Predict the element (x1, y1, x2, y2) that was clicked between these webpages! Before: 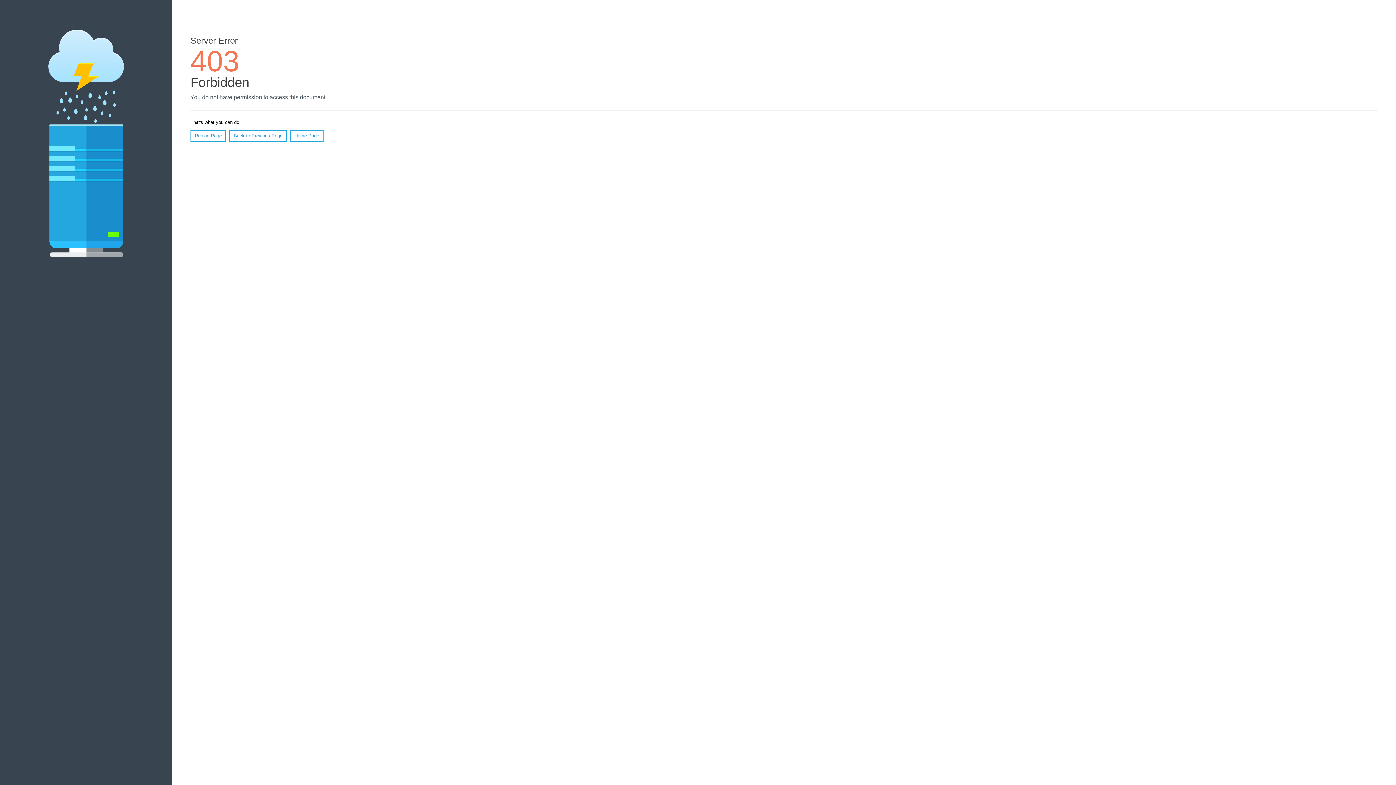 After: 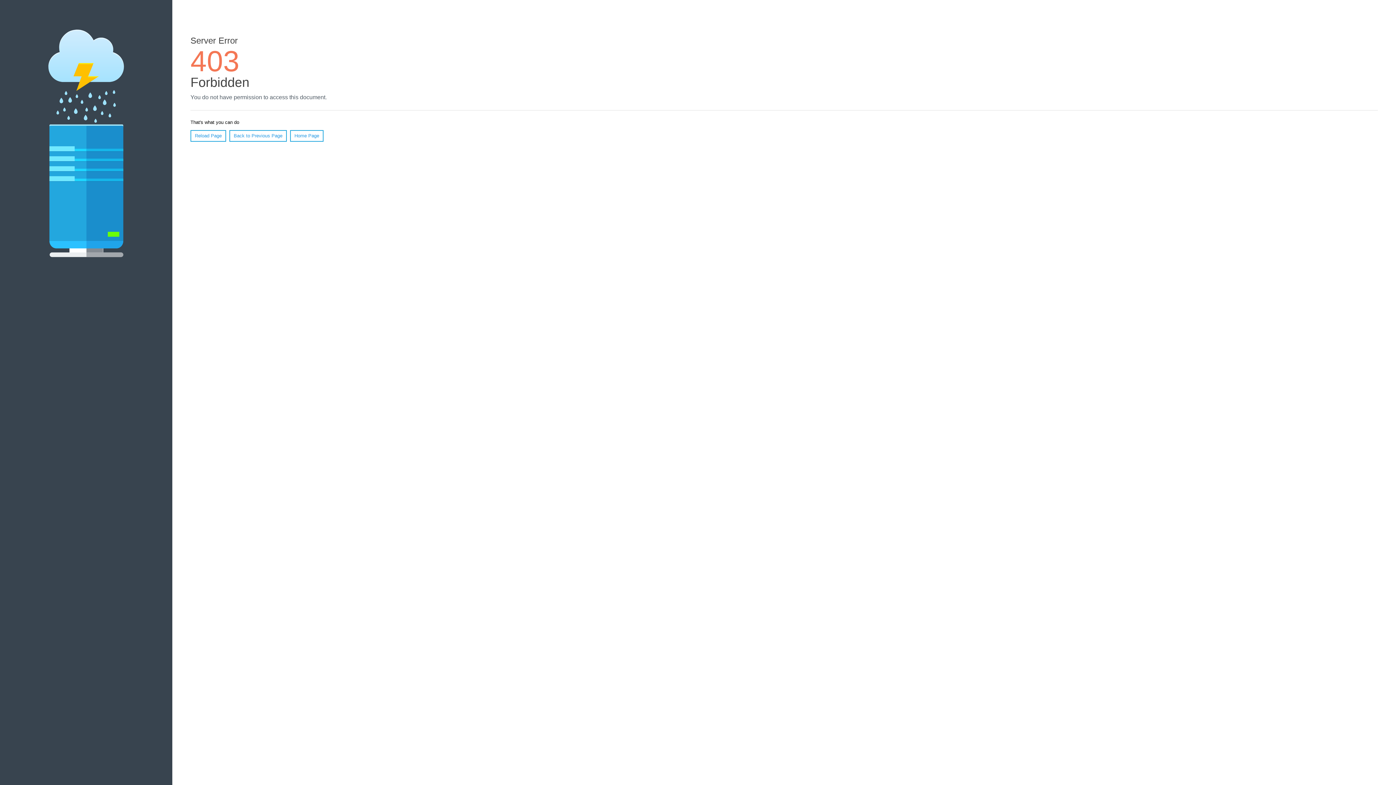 Action: bbox: (190, 130, 226, 141) label: Reload Page